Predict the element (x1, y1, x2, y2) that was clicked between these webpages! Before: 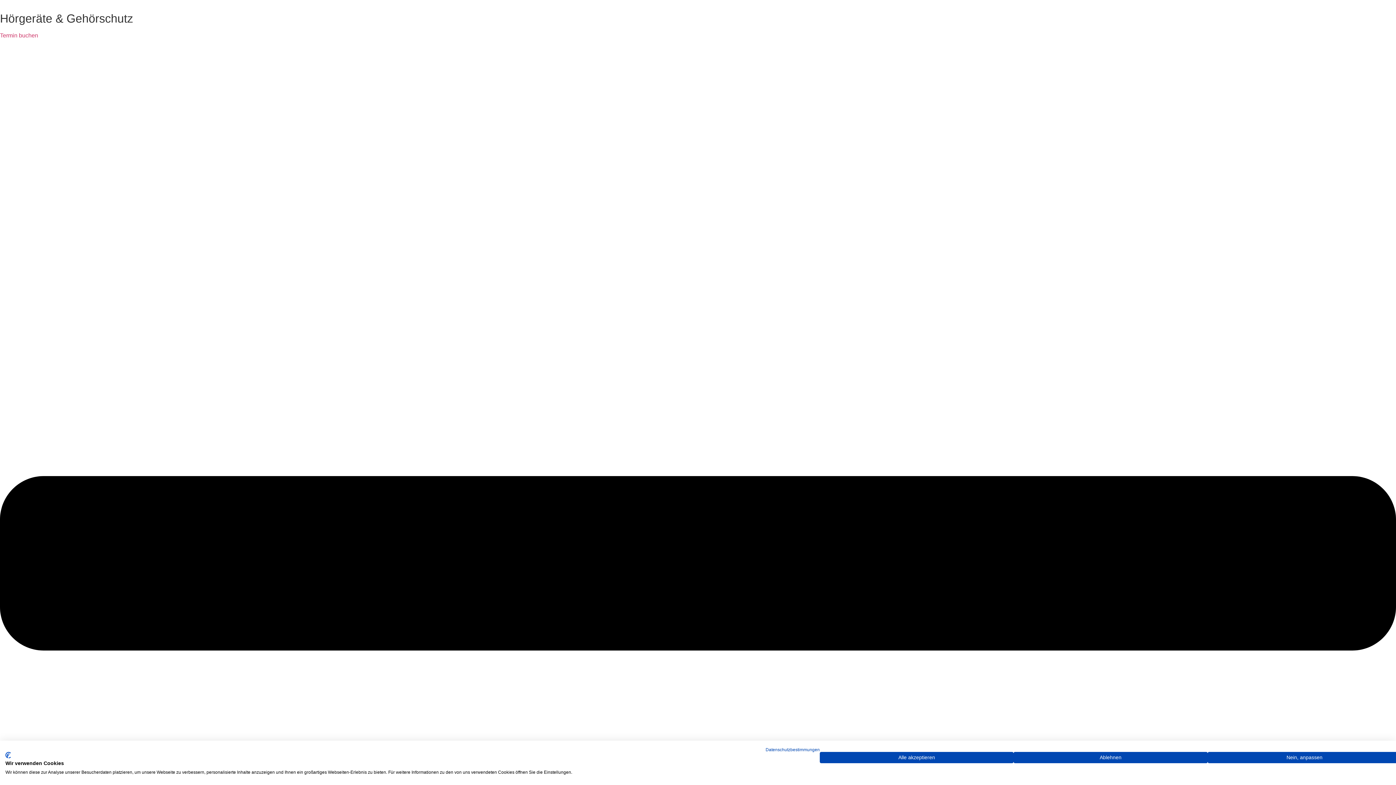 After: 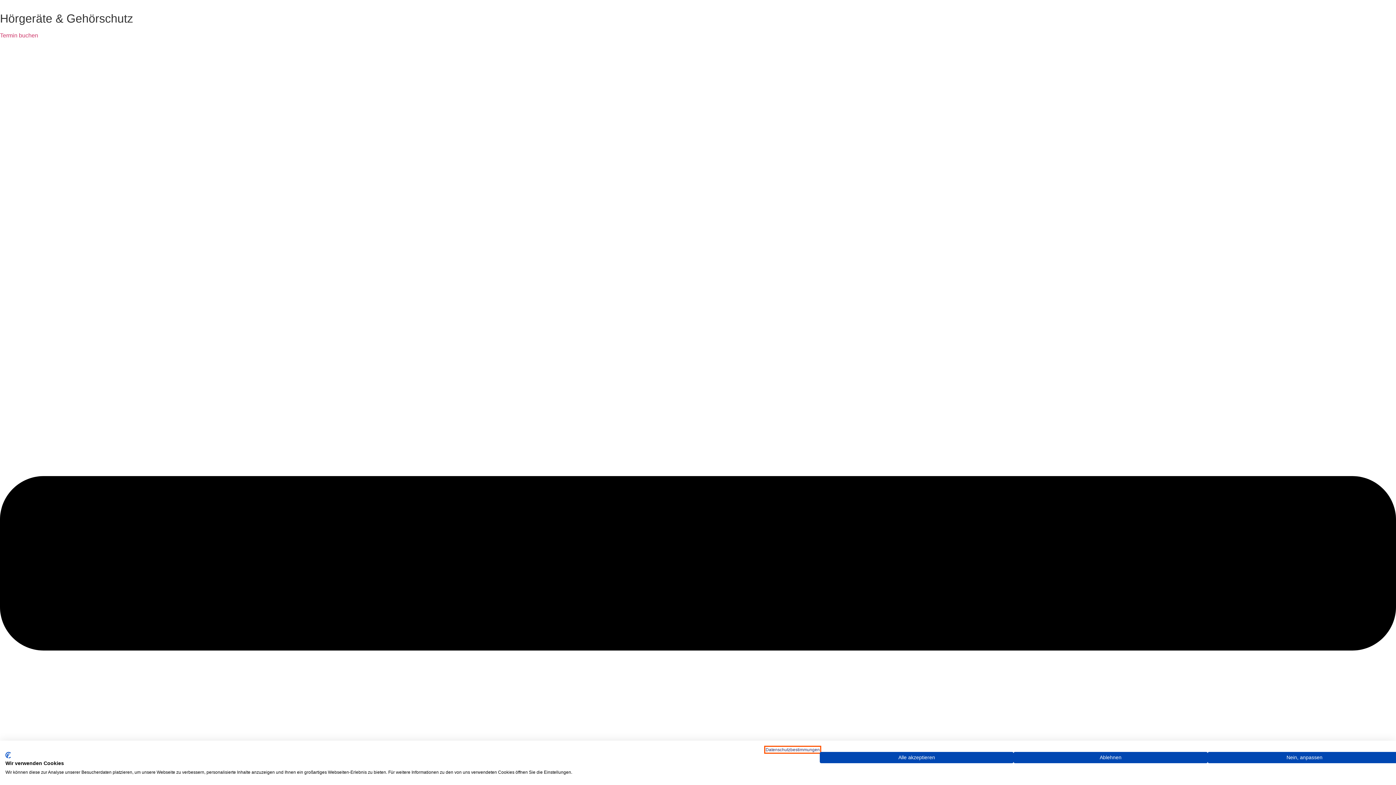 Action: label: Datenschutzrichtlinie. Externer Link. Wird in einer neuen Registerkarte oder einem neuen Fenster geöffnet. bbox: (765, 747, 820, 752)